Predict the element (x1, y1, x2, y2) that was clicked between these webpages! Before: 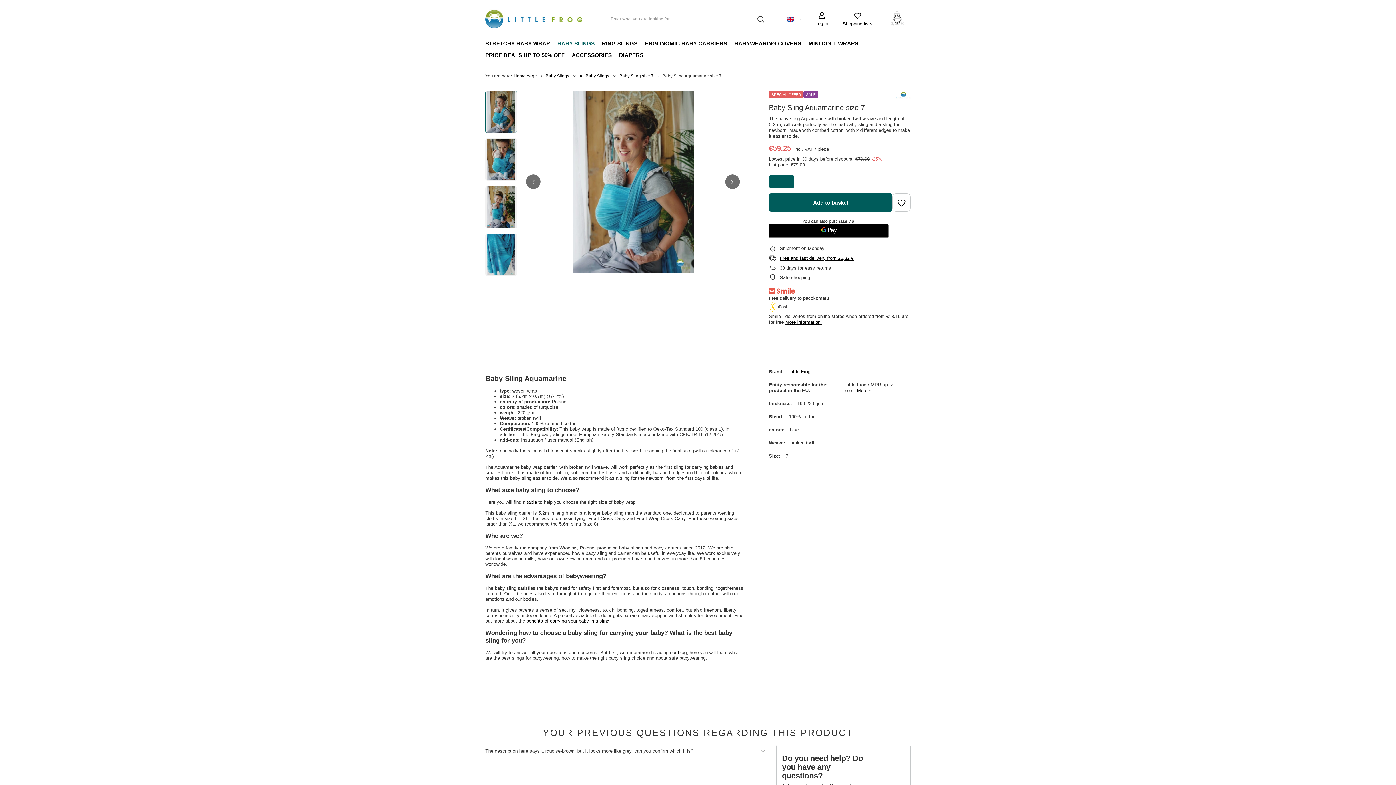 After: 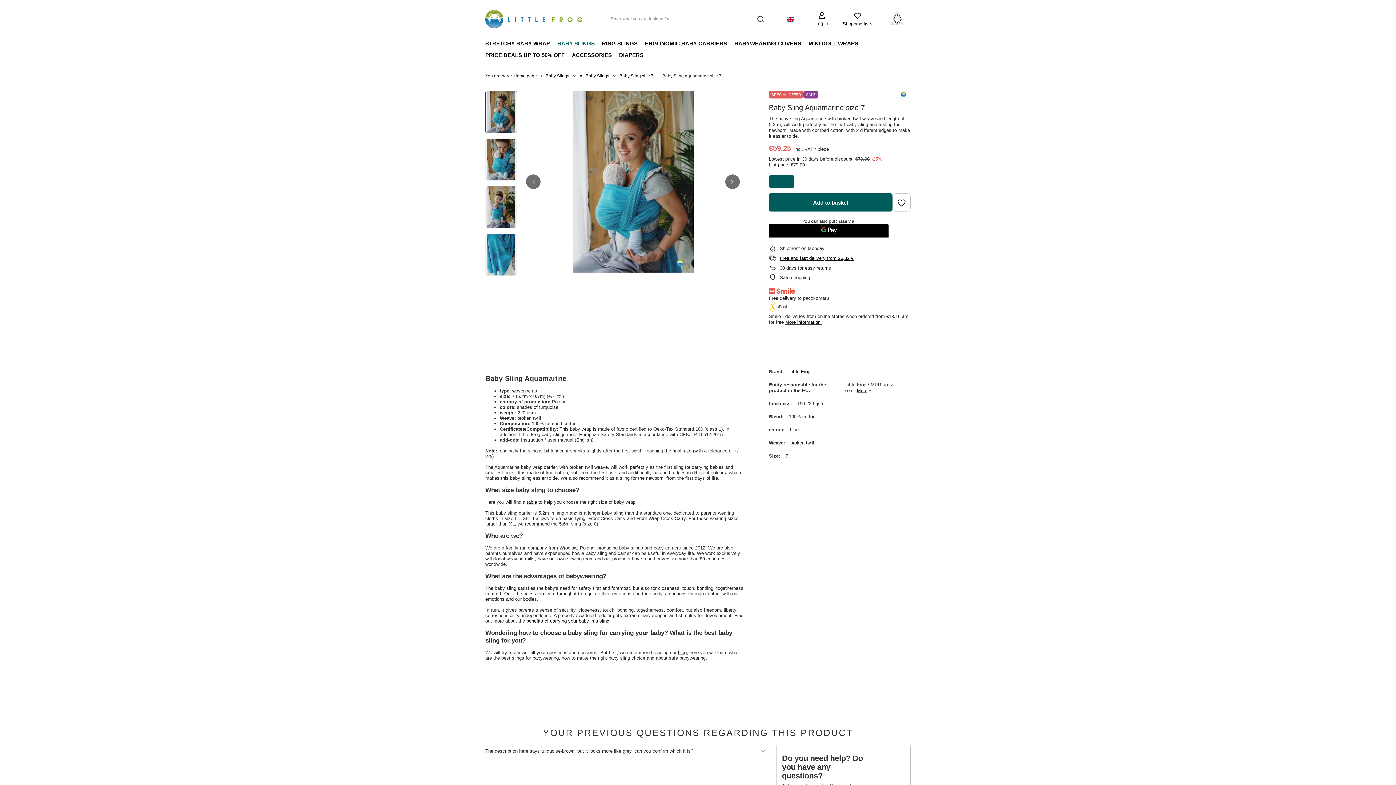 Action: bbox: (769, 175, 794, 188)